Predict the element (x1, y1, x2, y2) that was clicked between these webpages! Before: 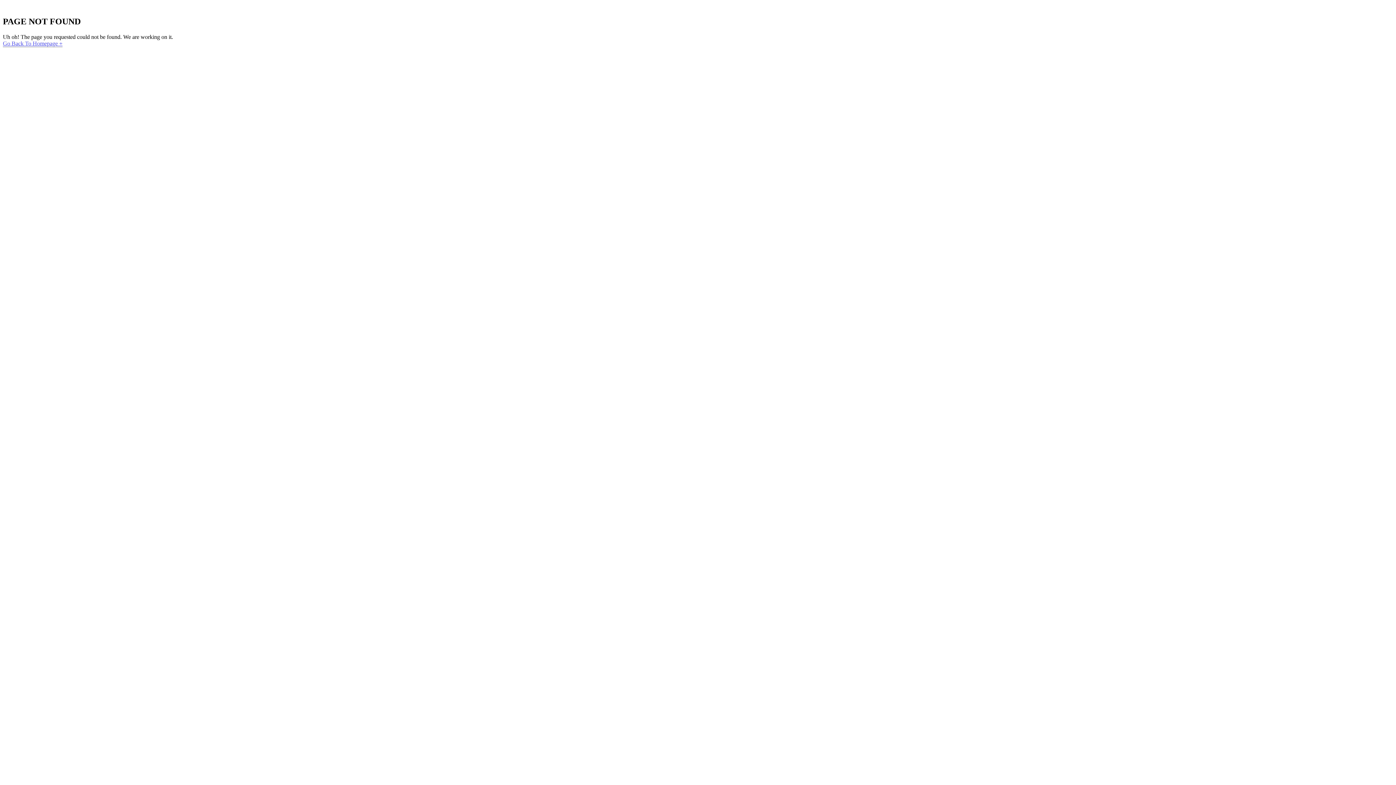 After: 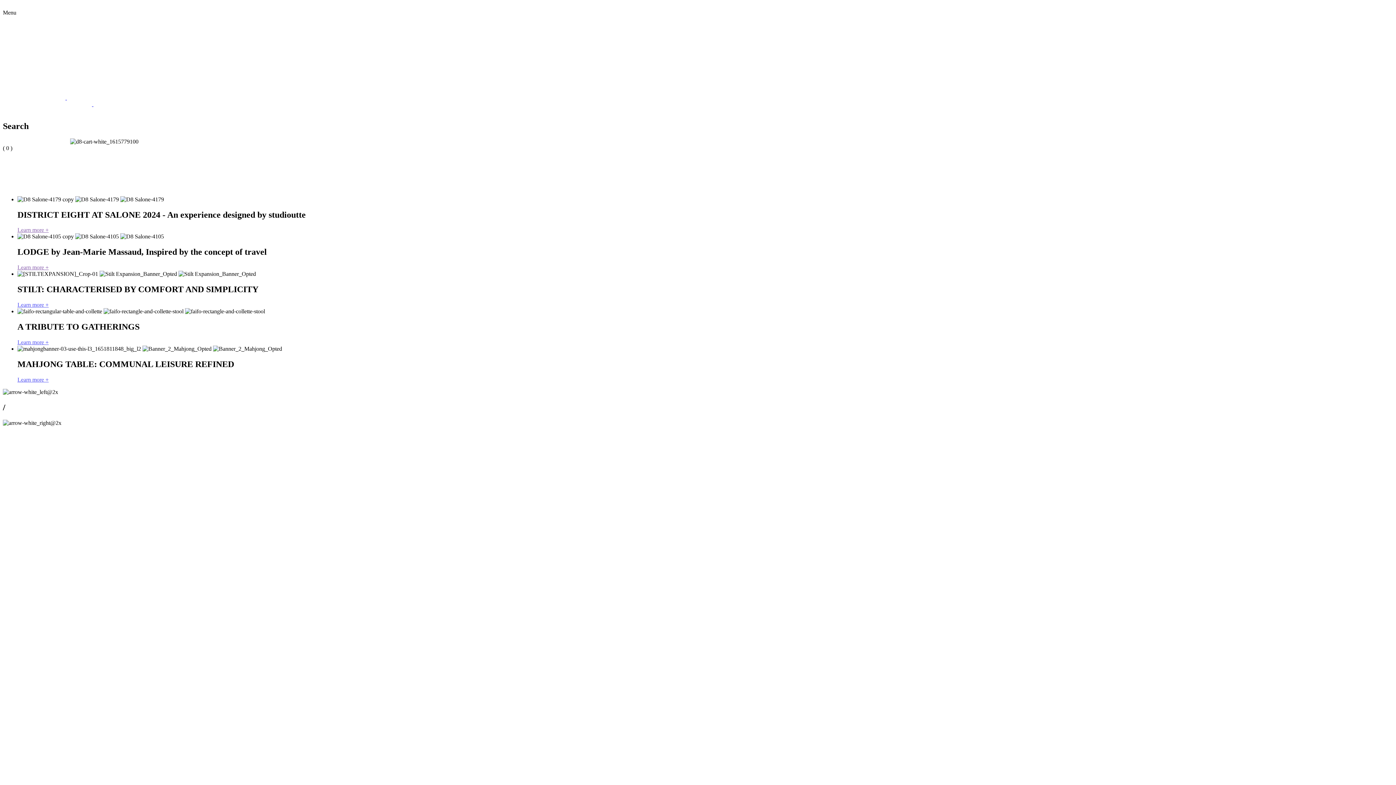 Action: label: Go Back To Homepage + bbox: (2, 40, 62, 46)